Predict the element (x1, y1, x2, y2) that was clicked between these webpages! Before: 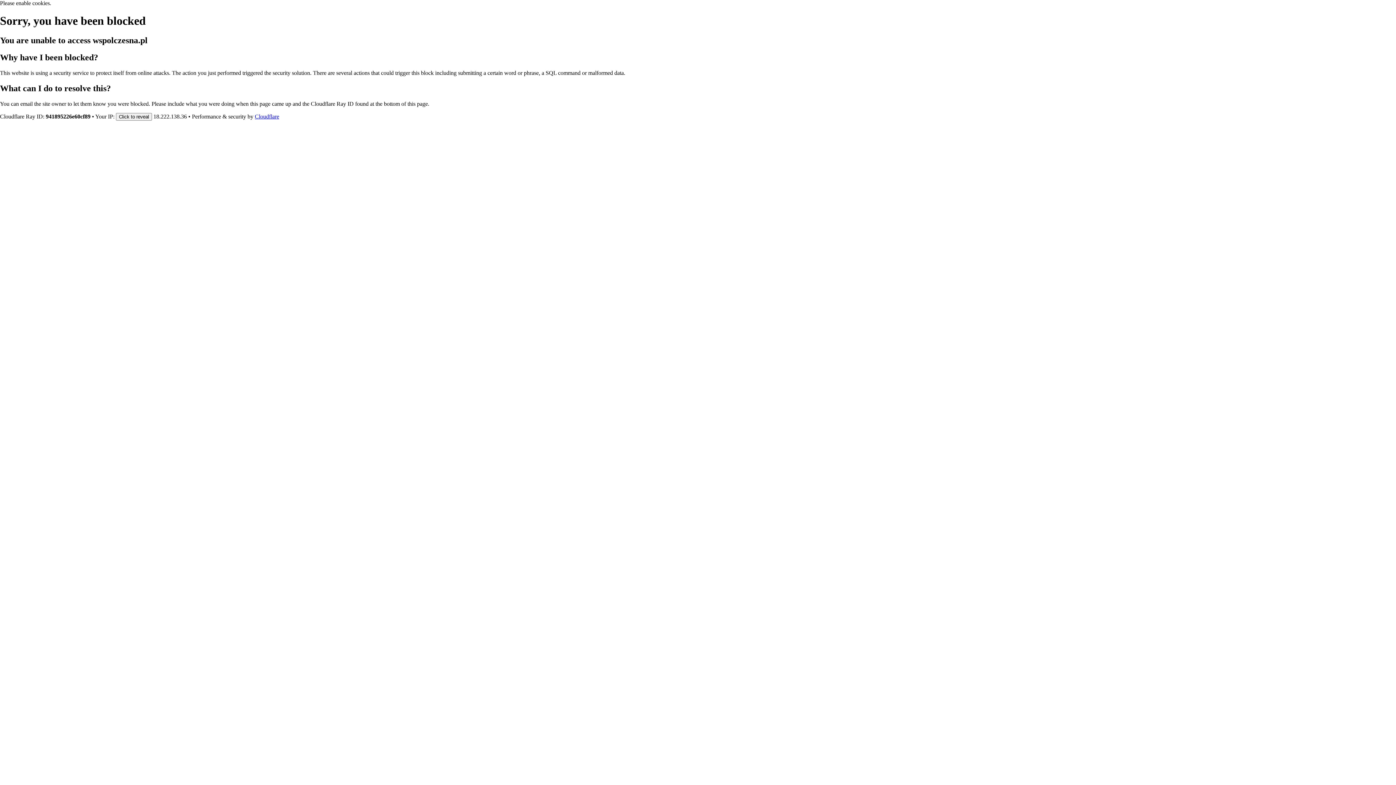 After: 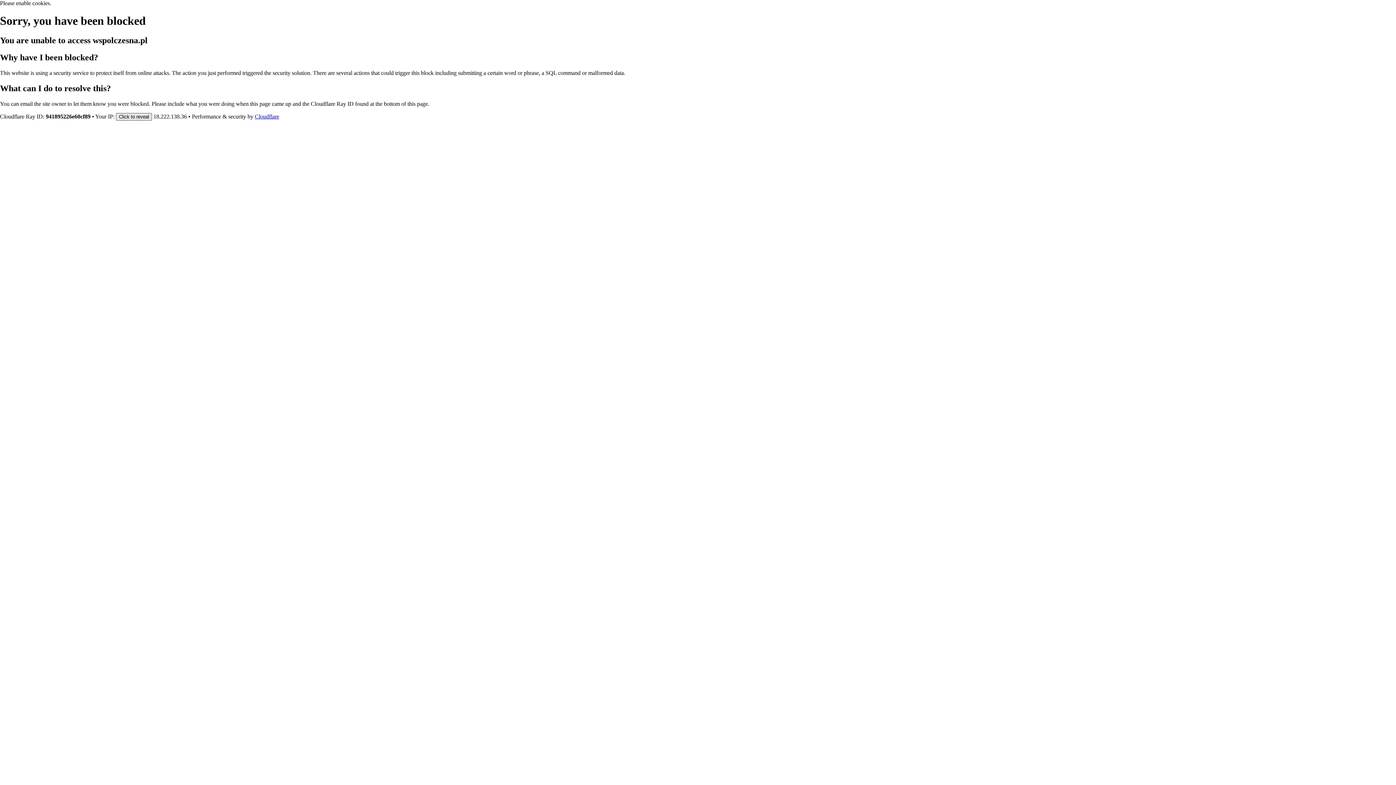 Action: label: Click to reveal bbox: (116, 112, 152, 120)